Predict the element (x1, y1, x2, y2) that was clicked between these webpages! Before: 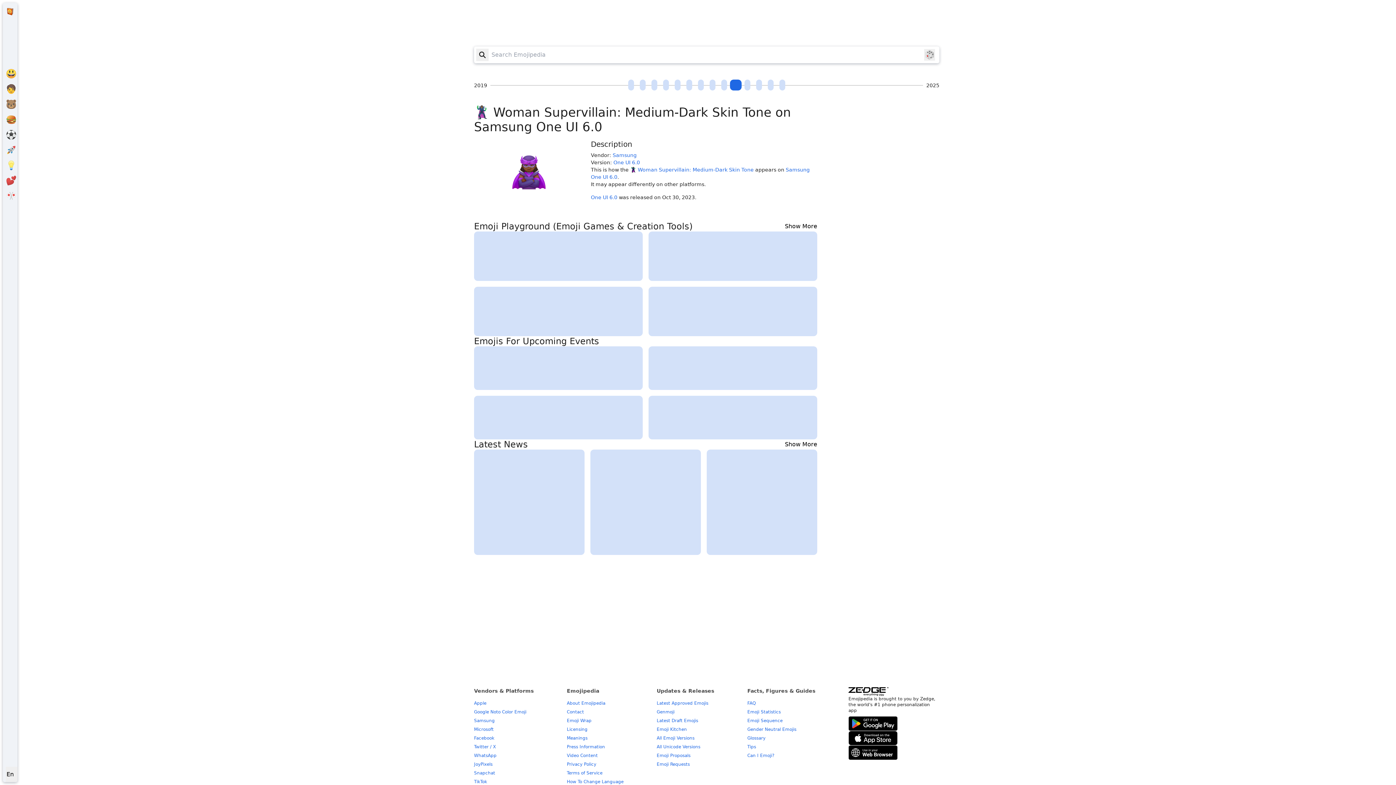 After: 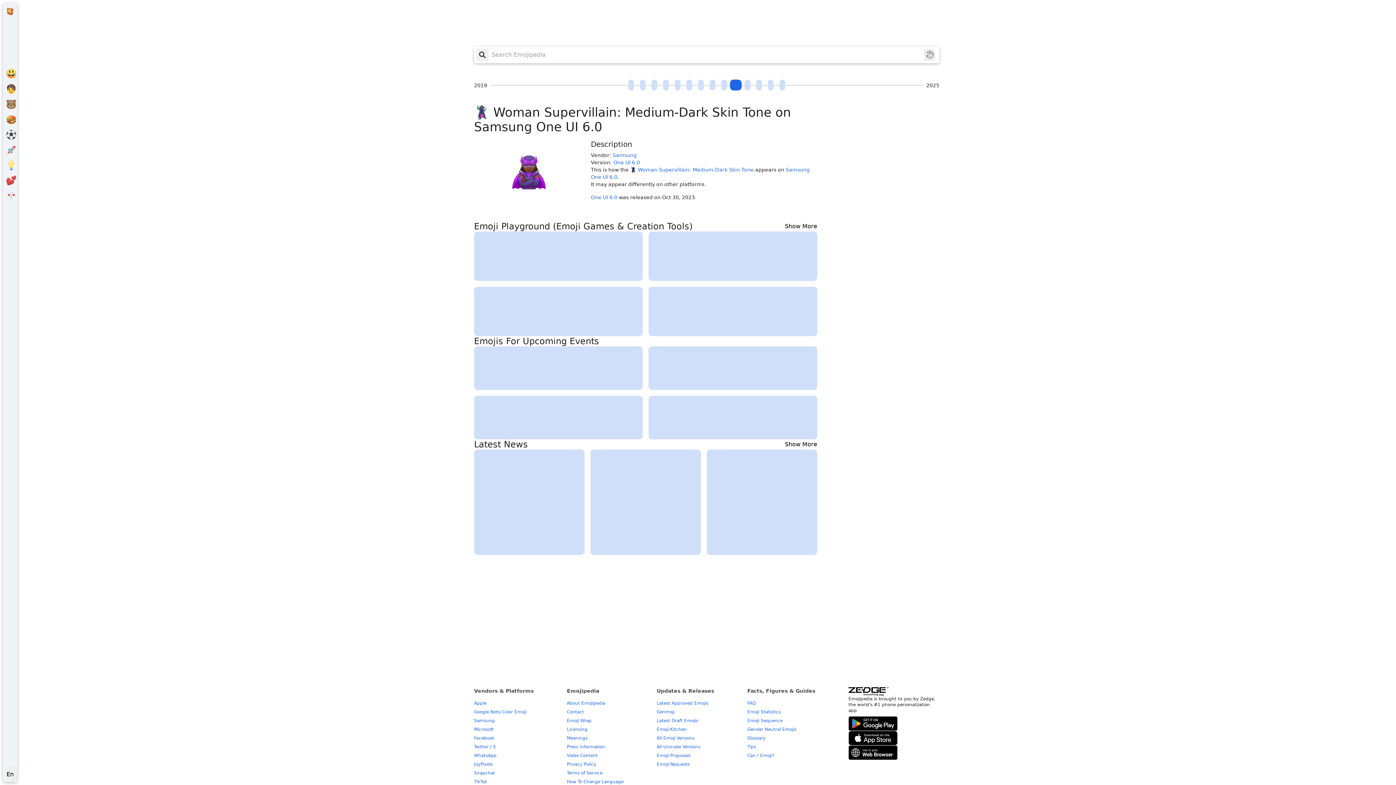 Action: bbox: (848, 716, 897, 731)